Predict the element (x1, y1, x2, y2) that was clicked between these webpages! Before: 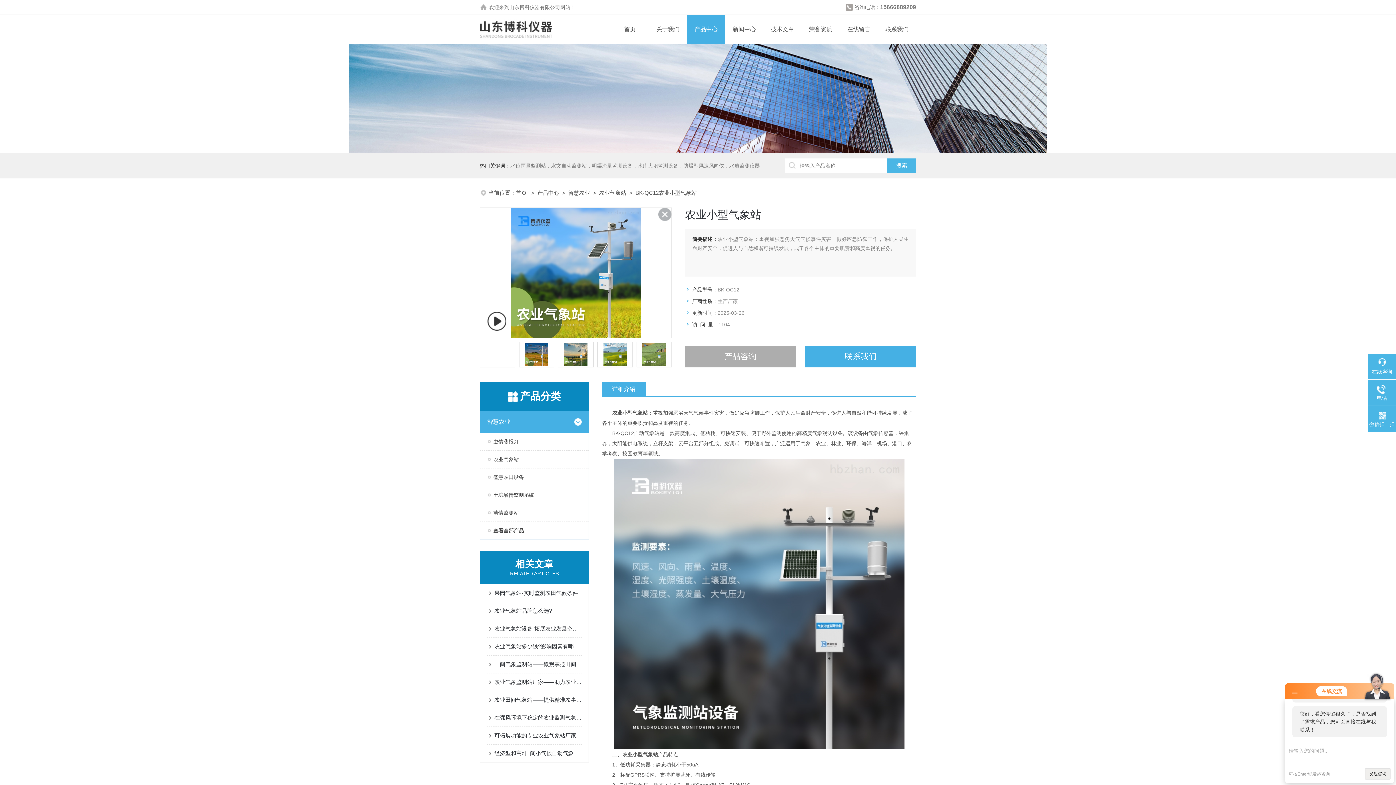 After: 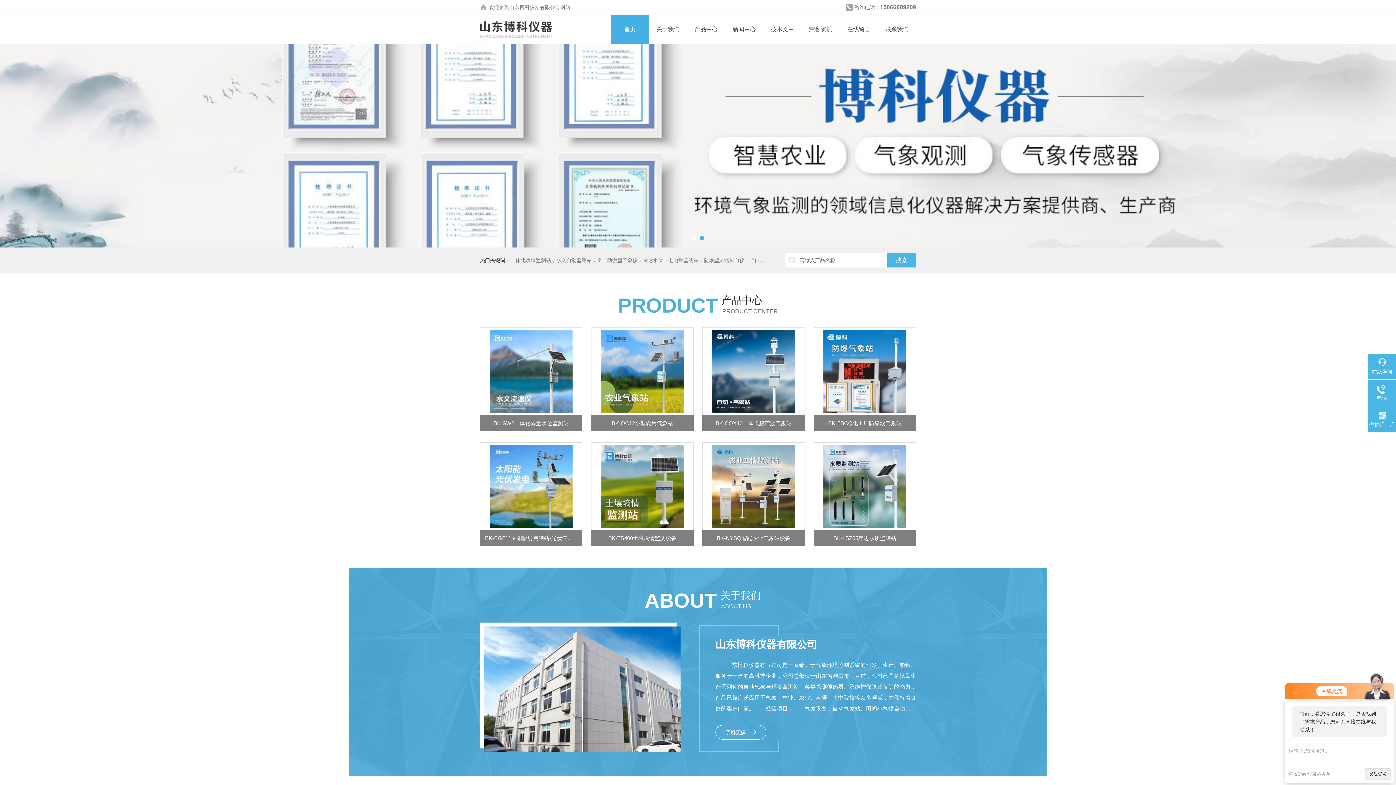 Action: bbox: (610, 14, 649, 44) label: 首页